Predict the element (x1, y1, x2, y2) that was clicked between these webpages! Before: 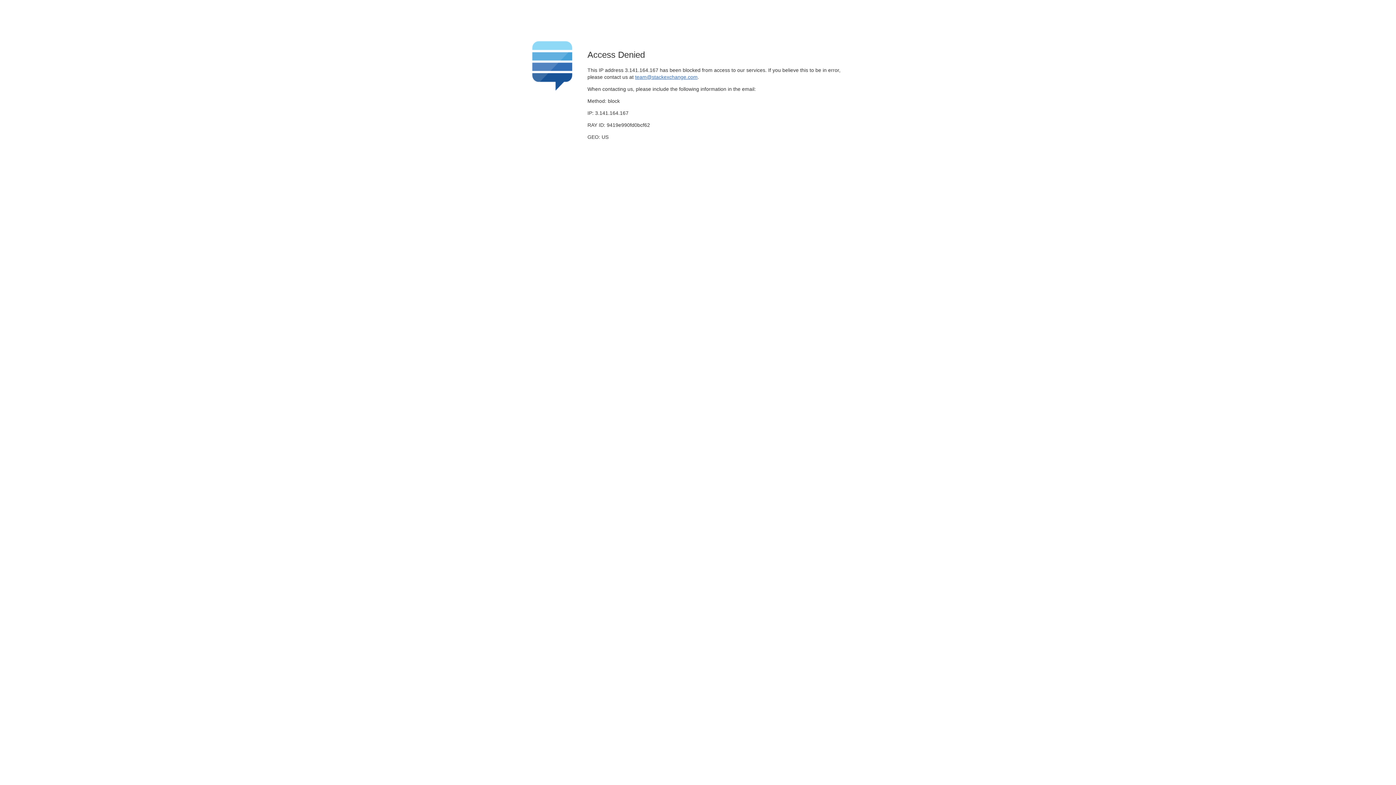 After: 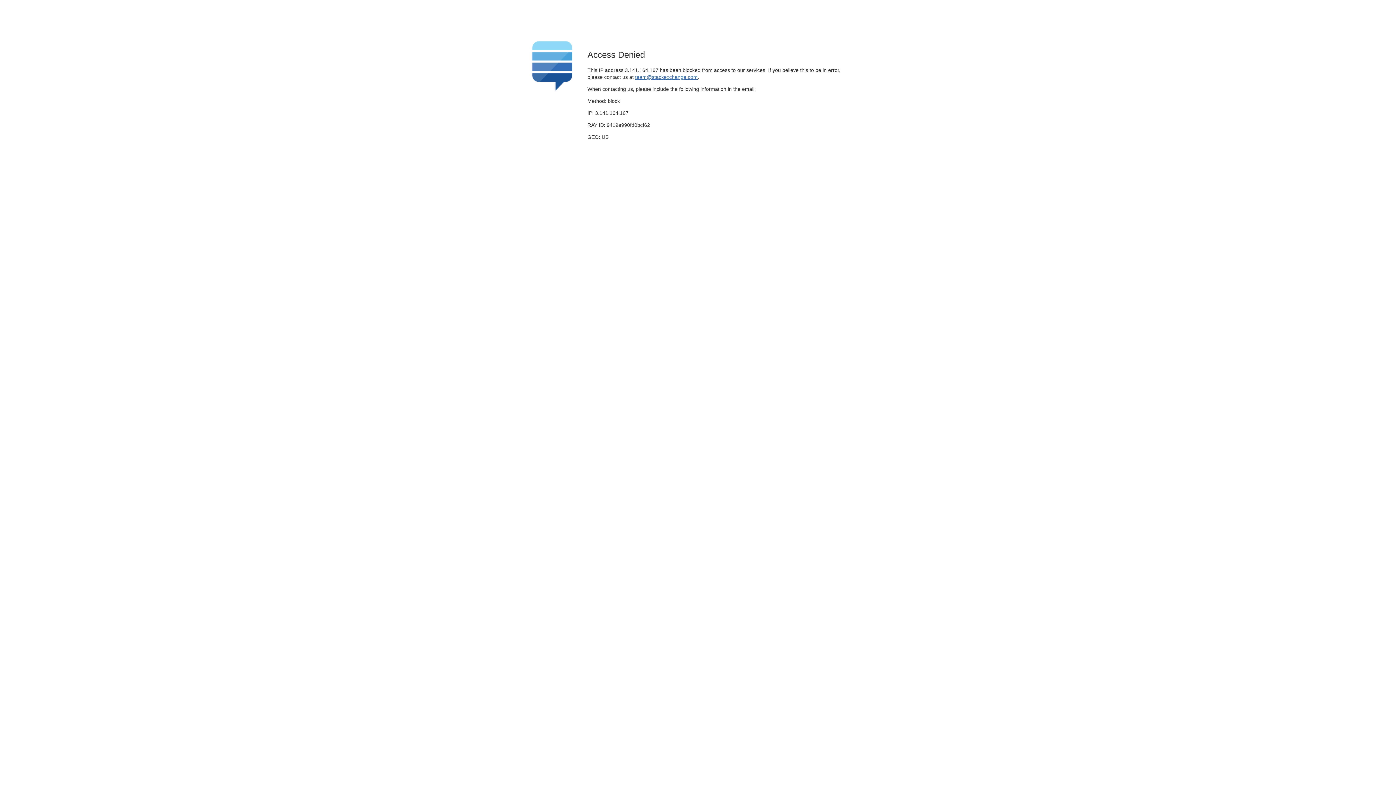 Action: label: team@stackexchange.com bbox: (635, 74, 697, 79)